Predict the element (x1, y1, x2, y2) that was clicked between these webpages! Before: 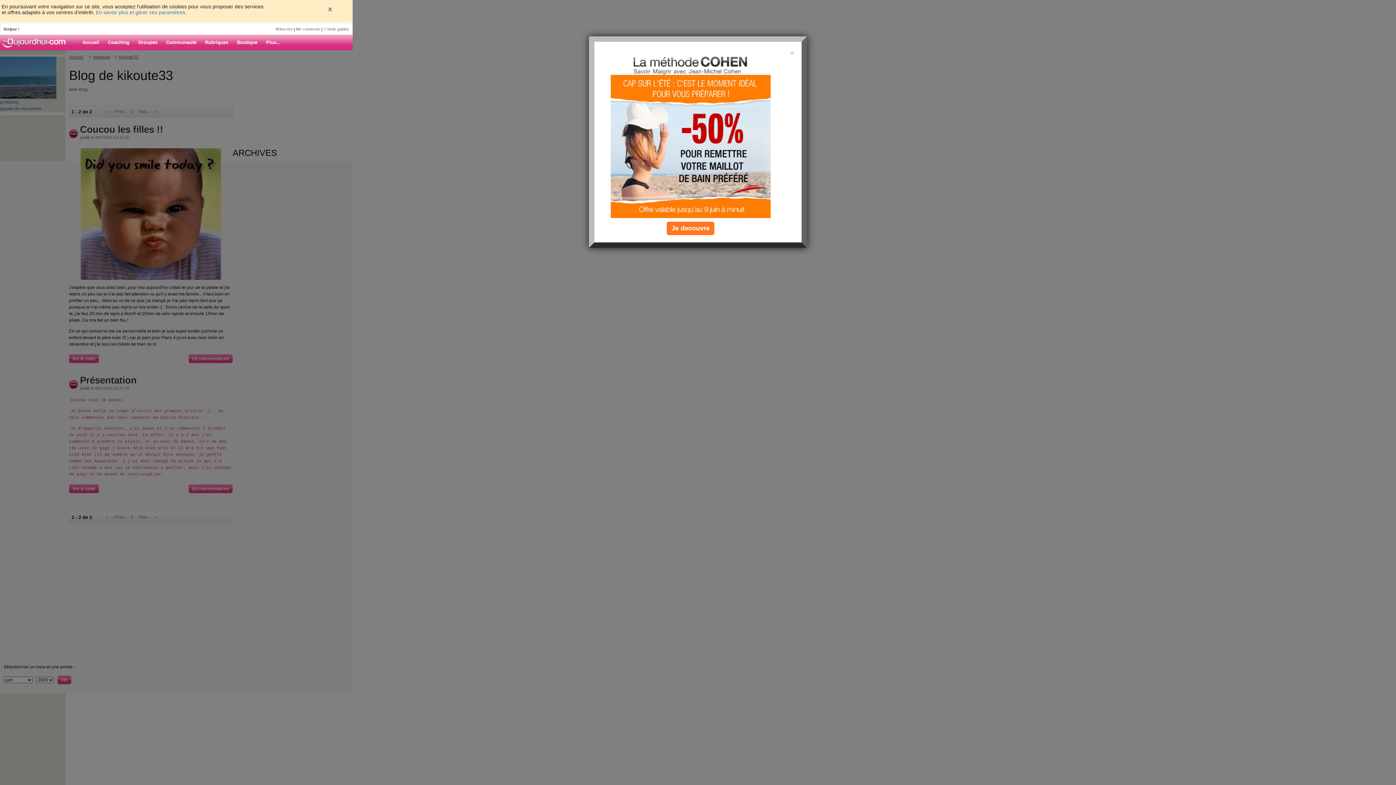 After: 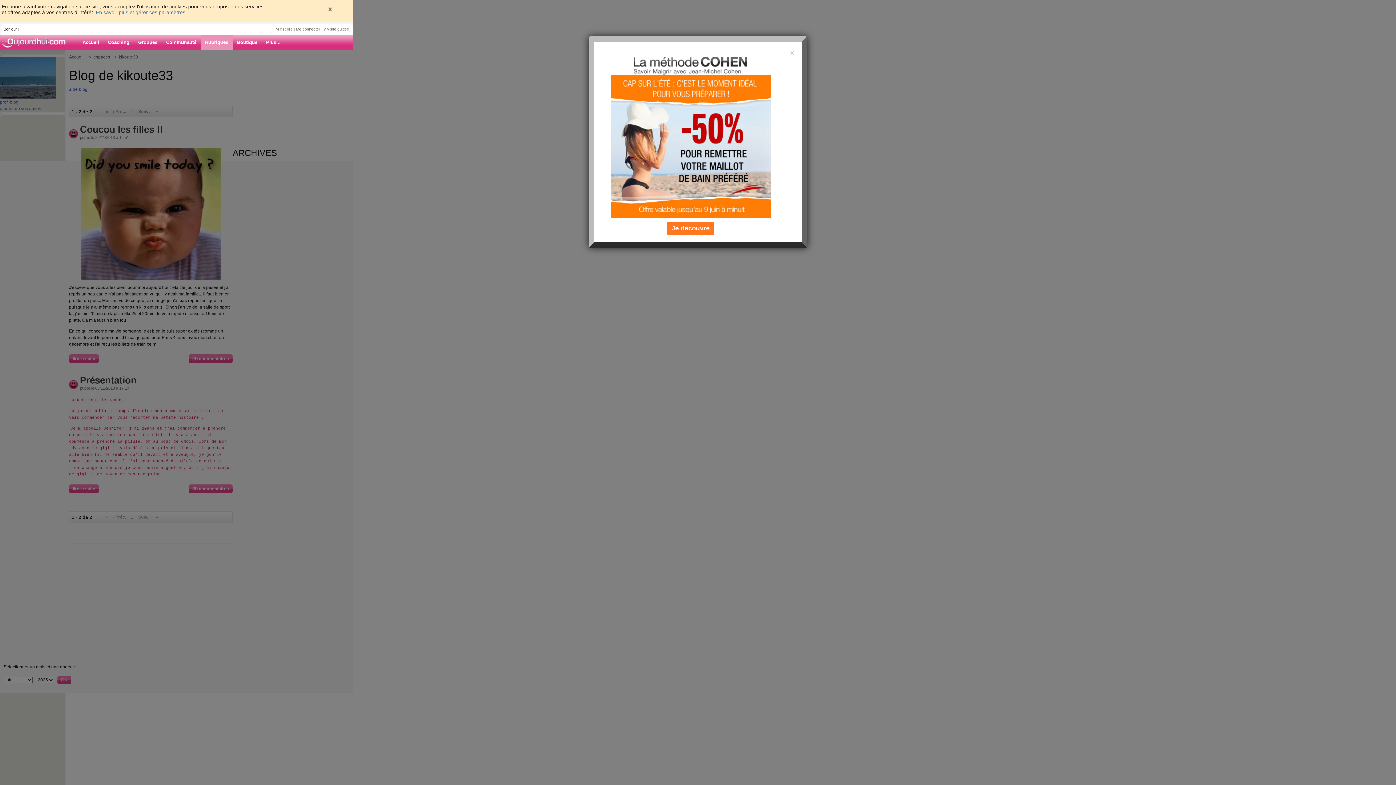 Action: label: Rubriques bbox: (200, 35, 232, 49)